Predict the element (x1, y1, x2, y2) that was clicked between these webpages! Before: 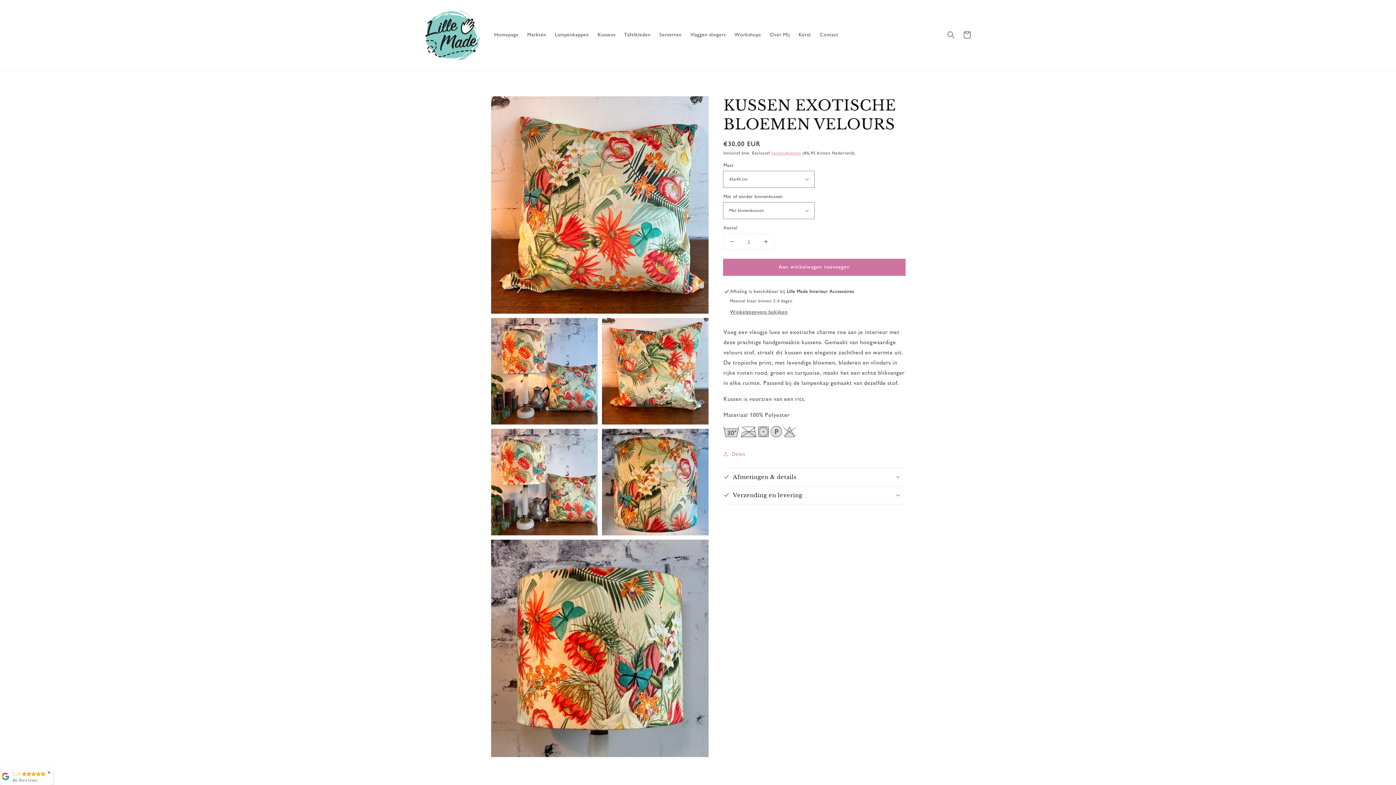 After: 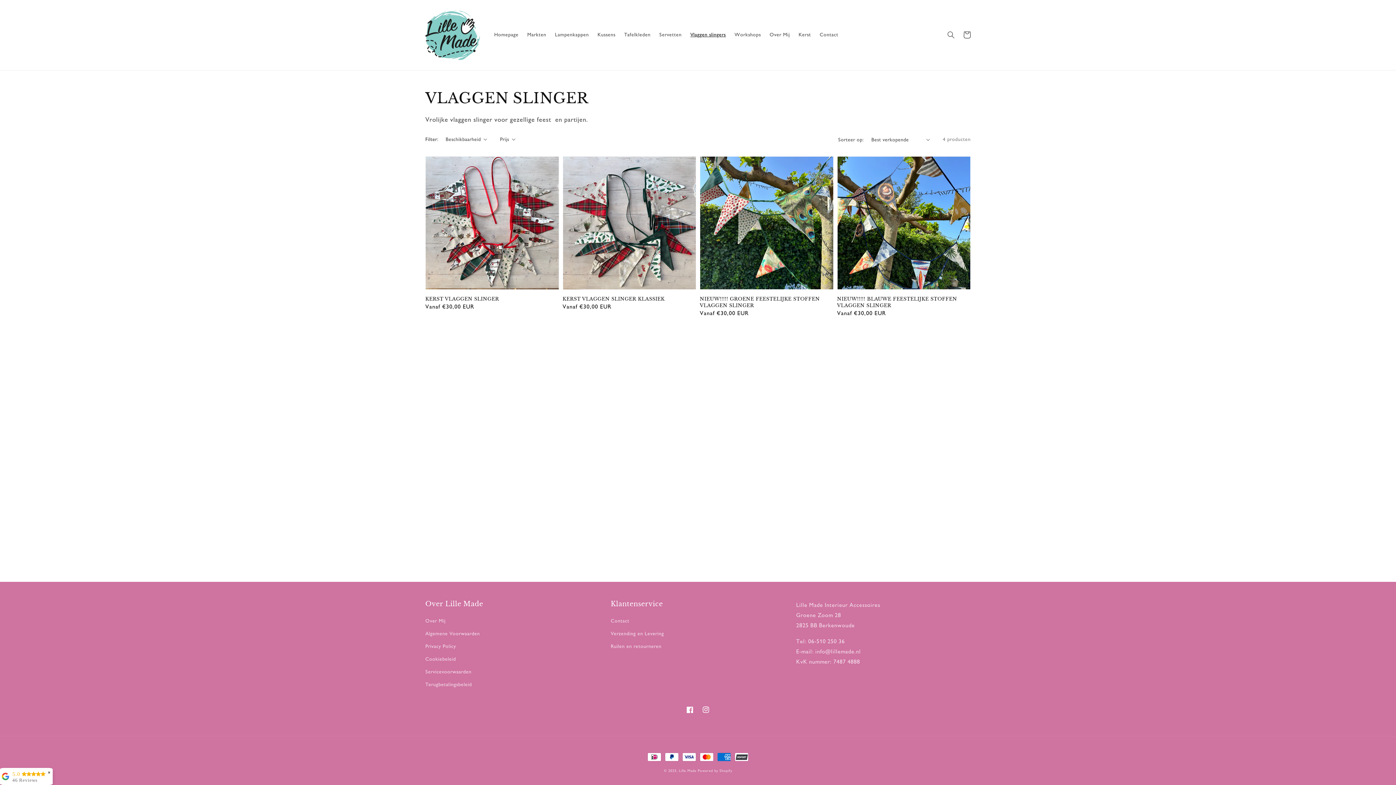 Action: bbox: (686, 27, 730, 42) label: Vlaggen slingers